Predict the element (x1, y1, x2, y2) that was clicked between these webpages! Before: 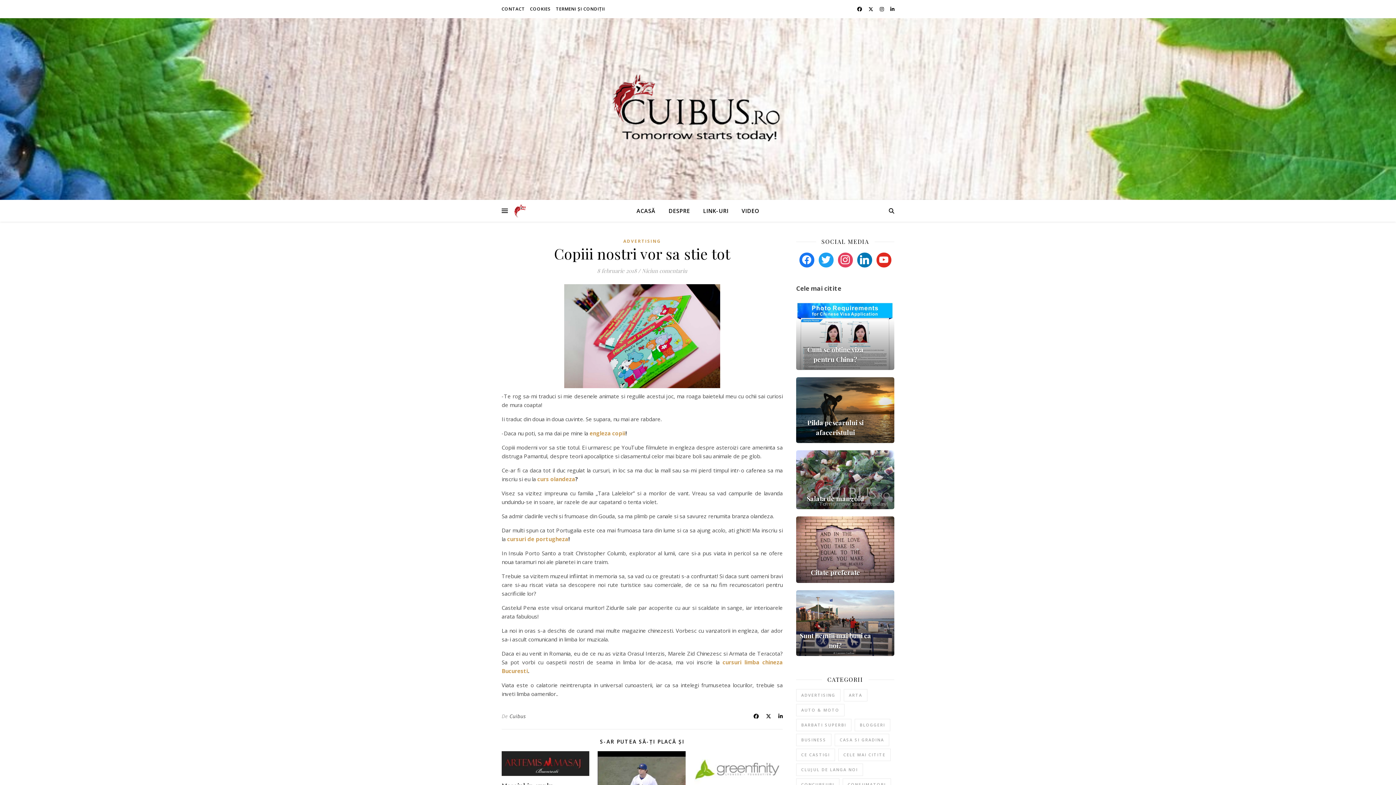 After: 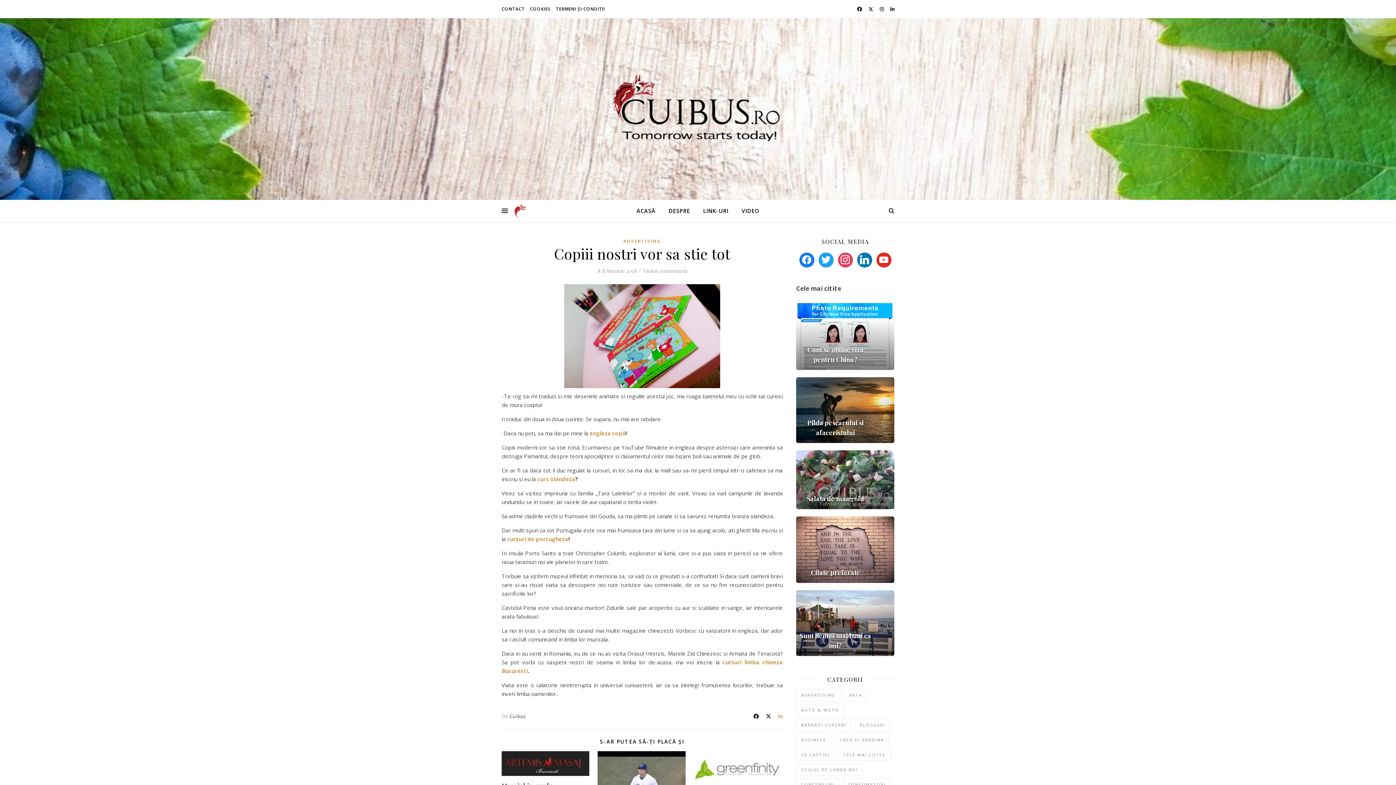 Action: bbox: (778, 713, 782, 720)